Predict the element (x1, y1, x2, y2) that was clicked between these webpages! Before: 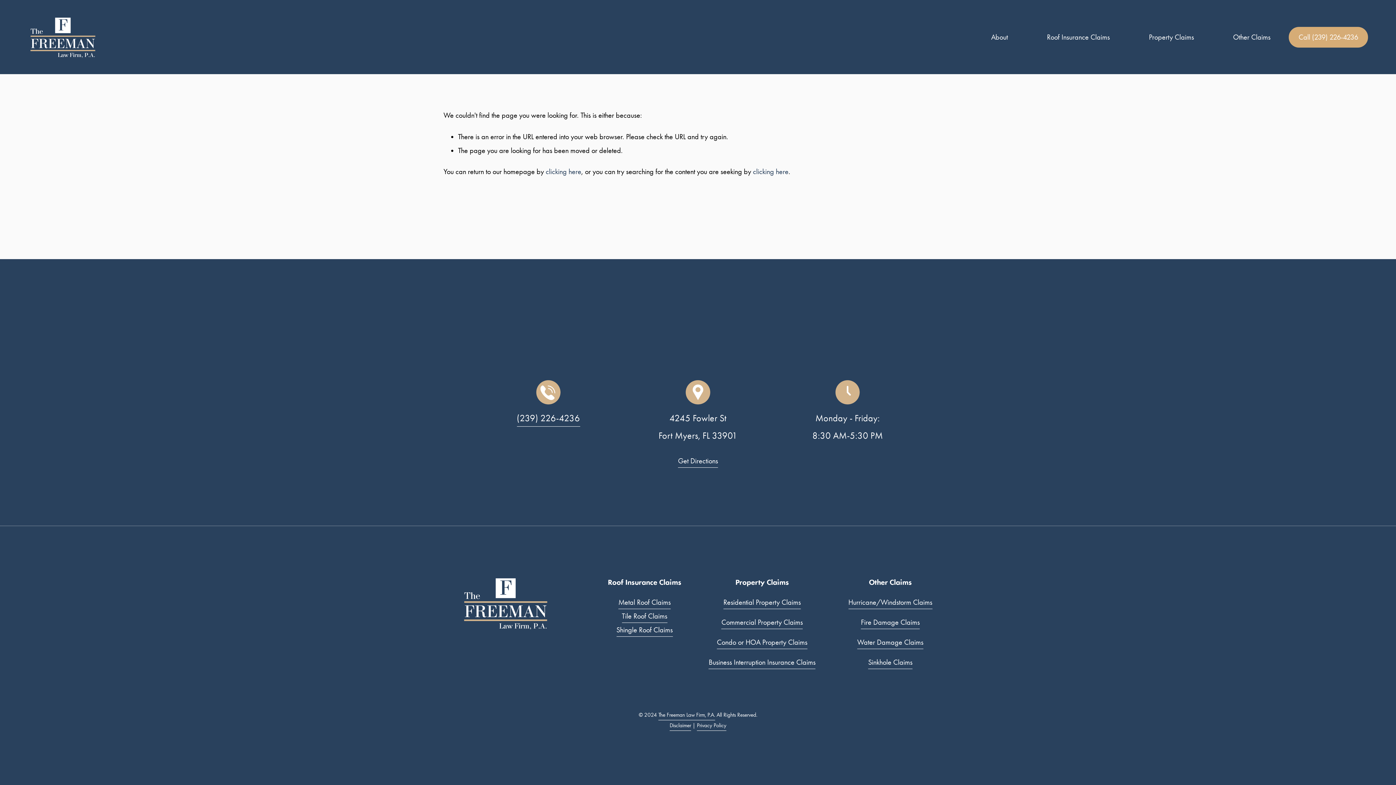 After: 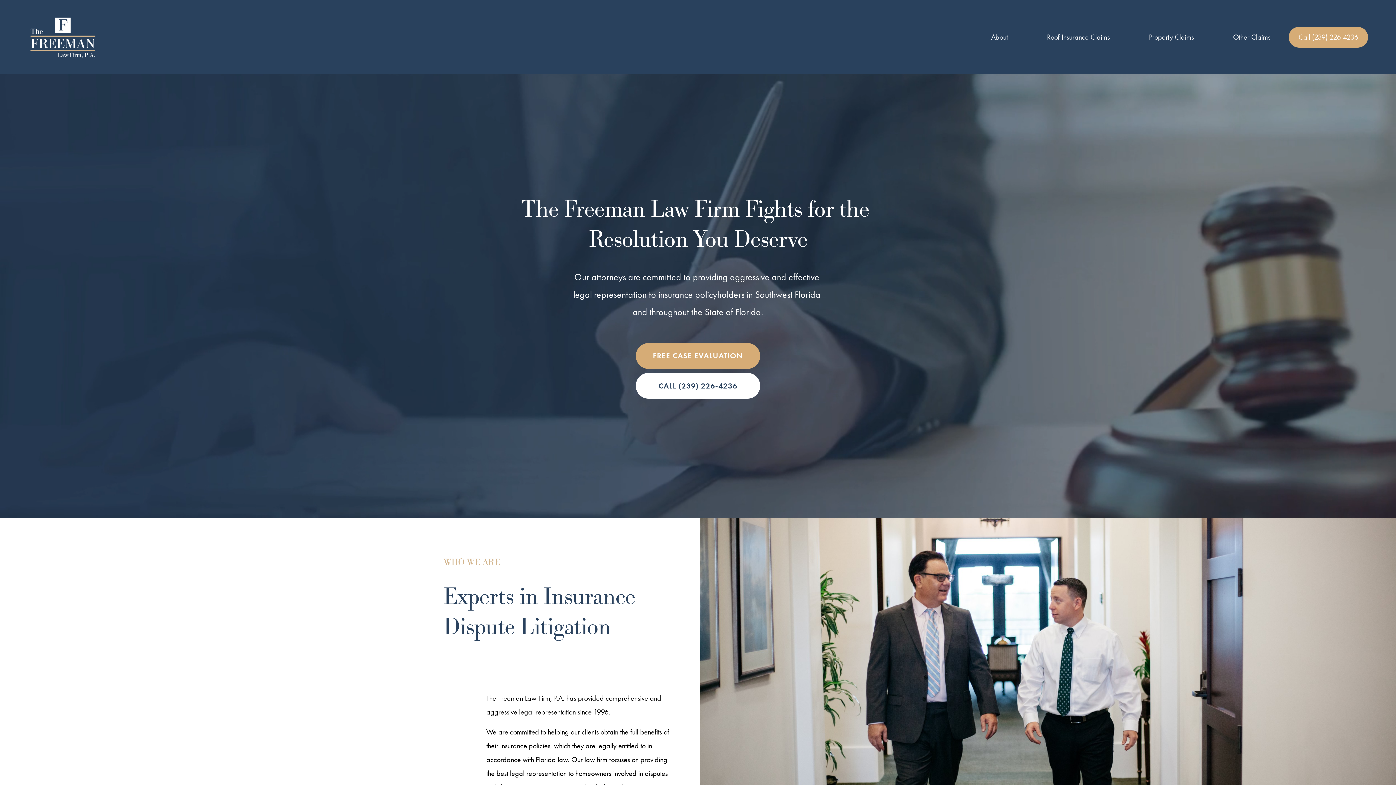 Action: bbox: (27, 15, 97, 58)